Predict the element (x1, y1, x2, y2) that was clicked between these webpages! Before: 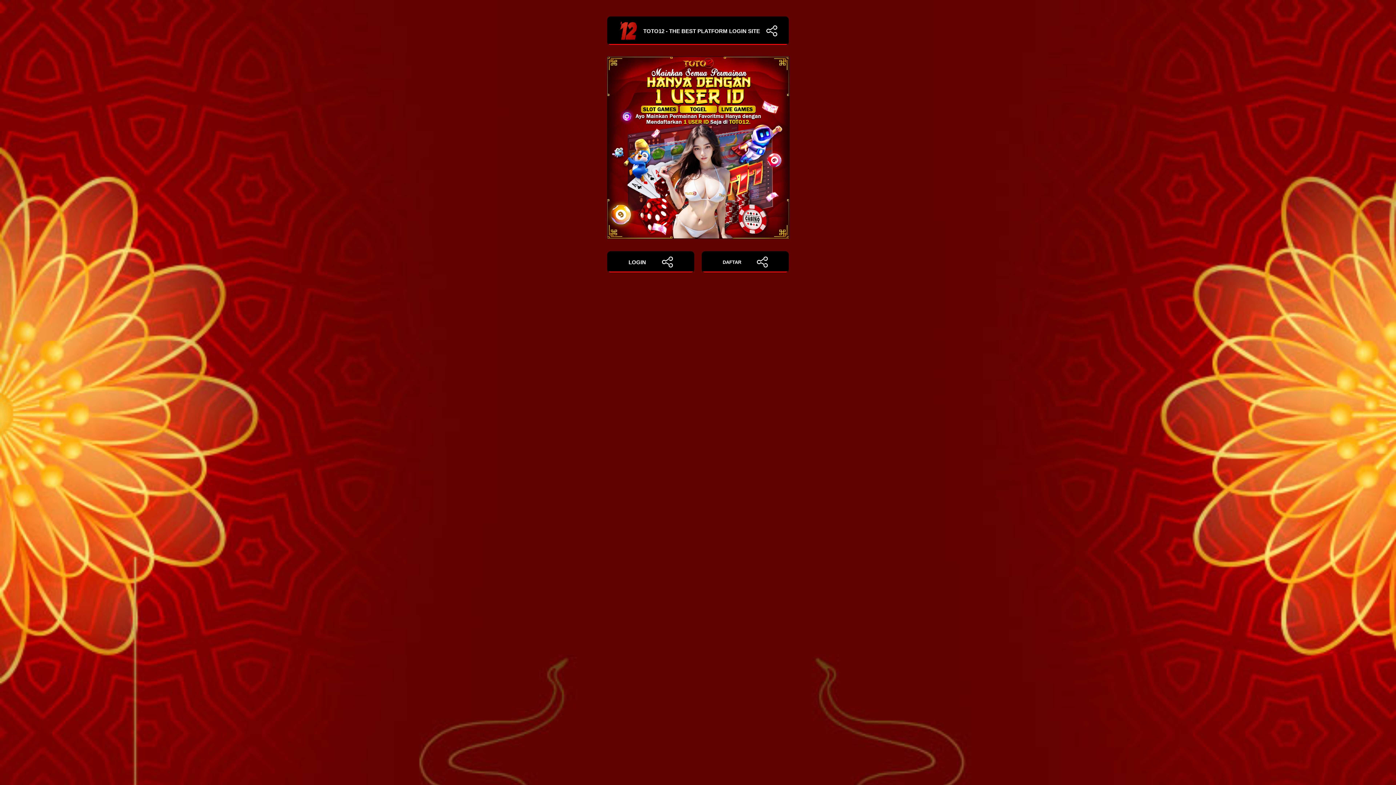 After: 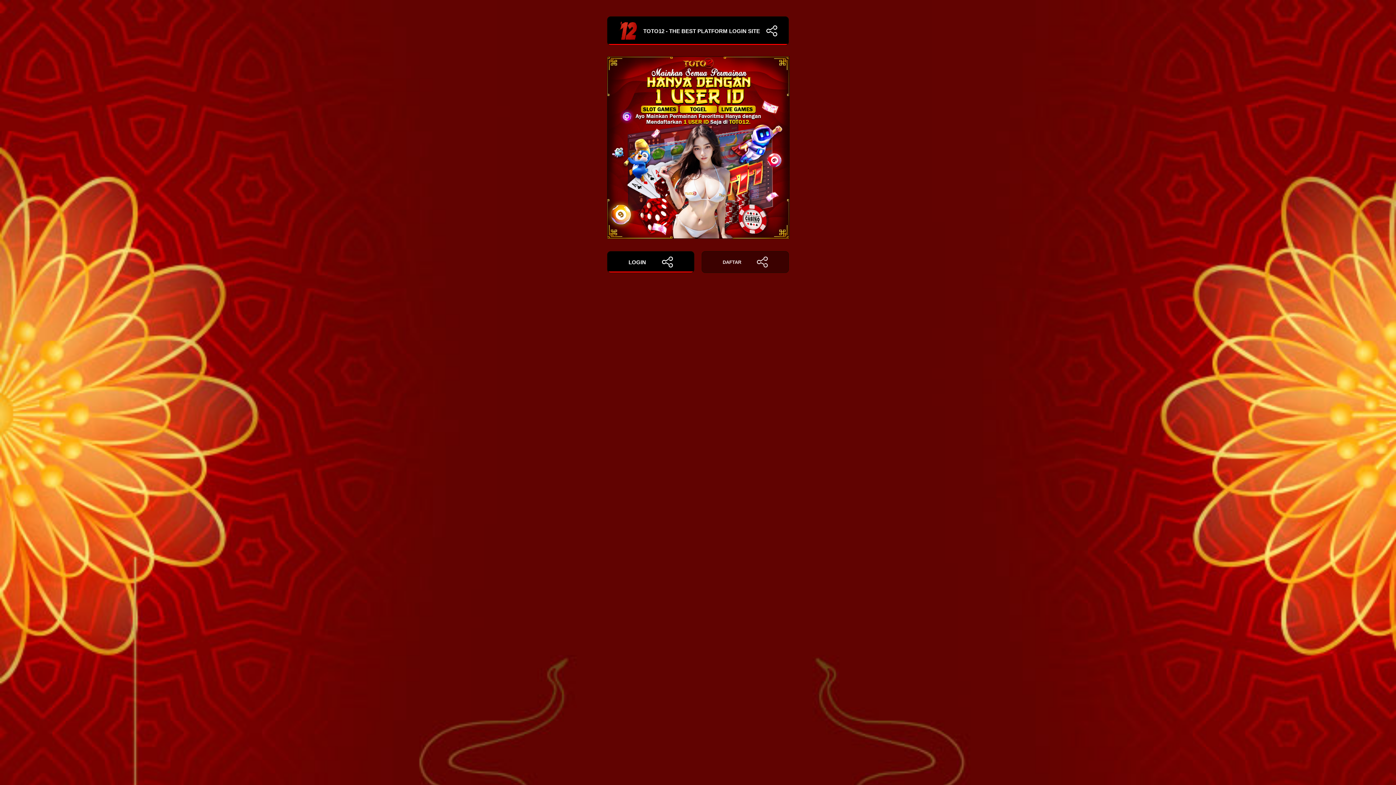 Action: label: DAFTAR bbox: (701, 251, 789, 273)